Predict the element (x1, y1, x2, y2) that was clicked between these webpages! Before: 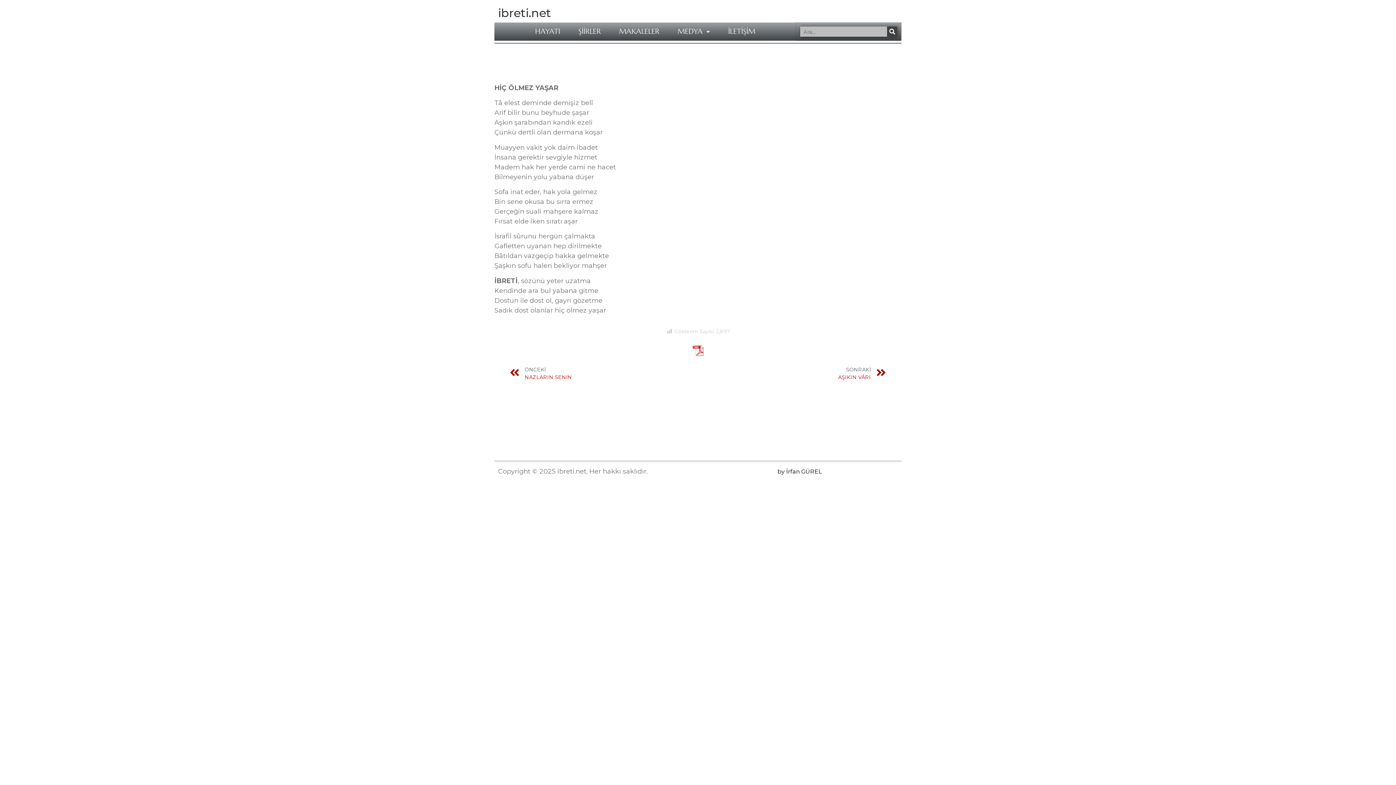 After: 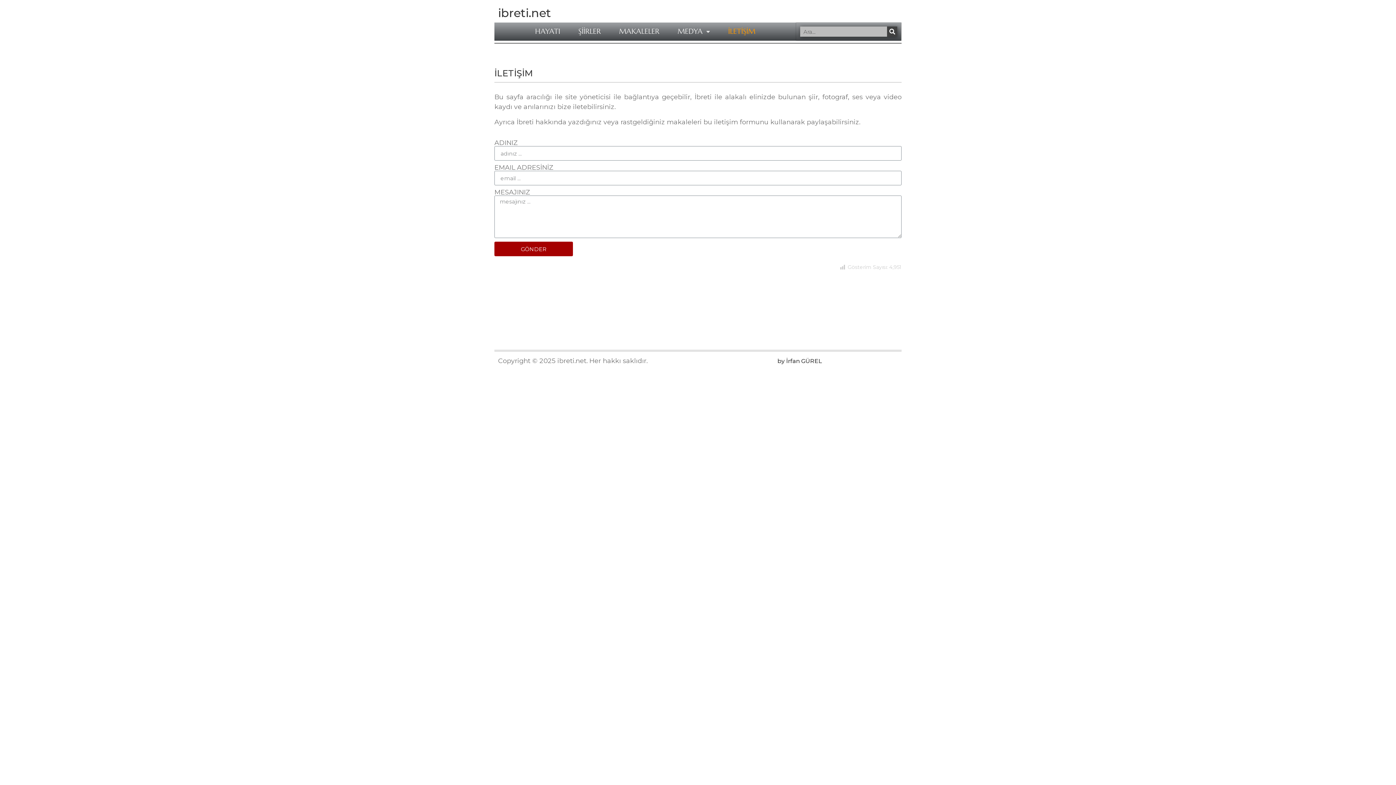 Action: bbox: (721, 28, 762, 35) label: İLETİŞİM